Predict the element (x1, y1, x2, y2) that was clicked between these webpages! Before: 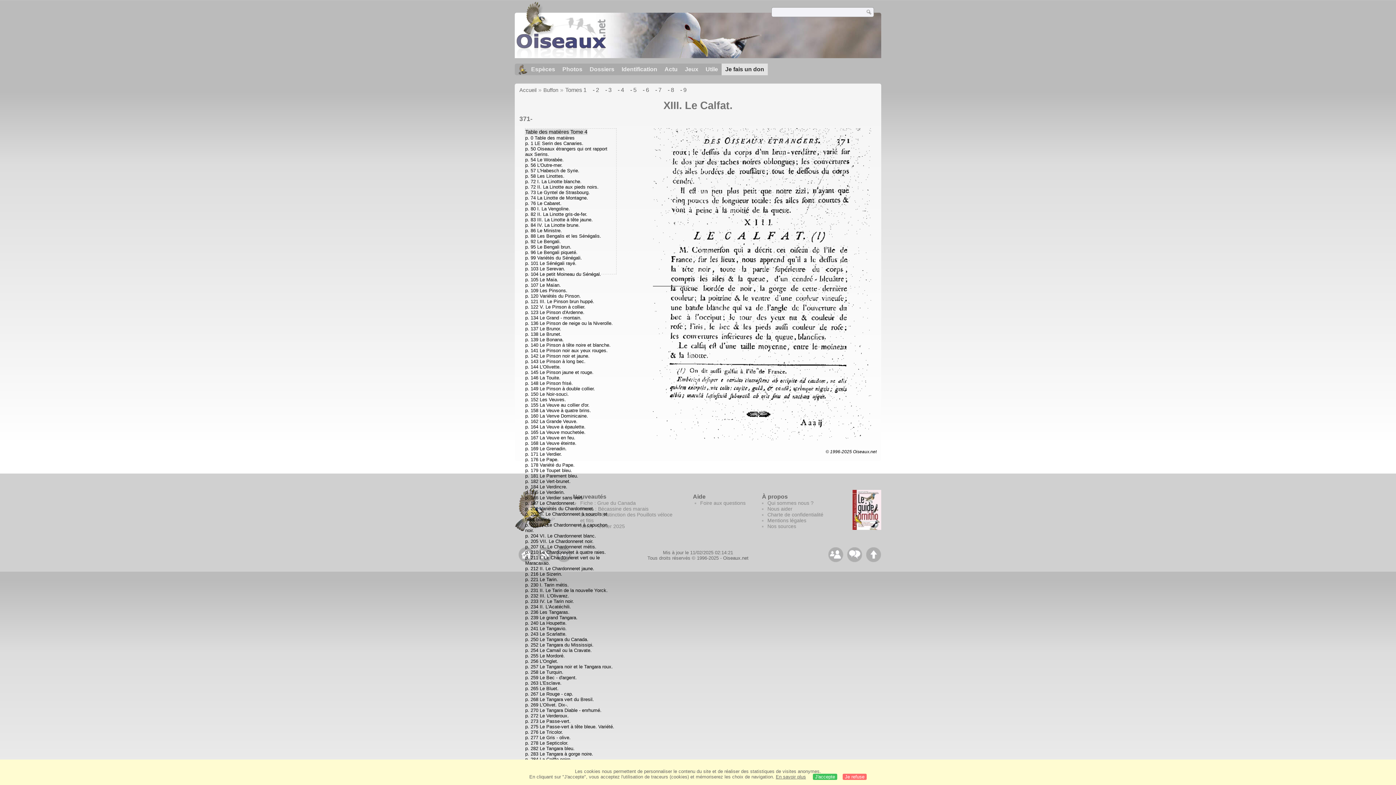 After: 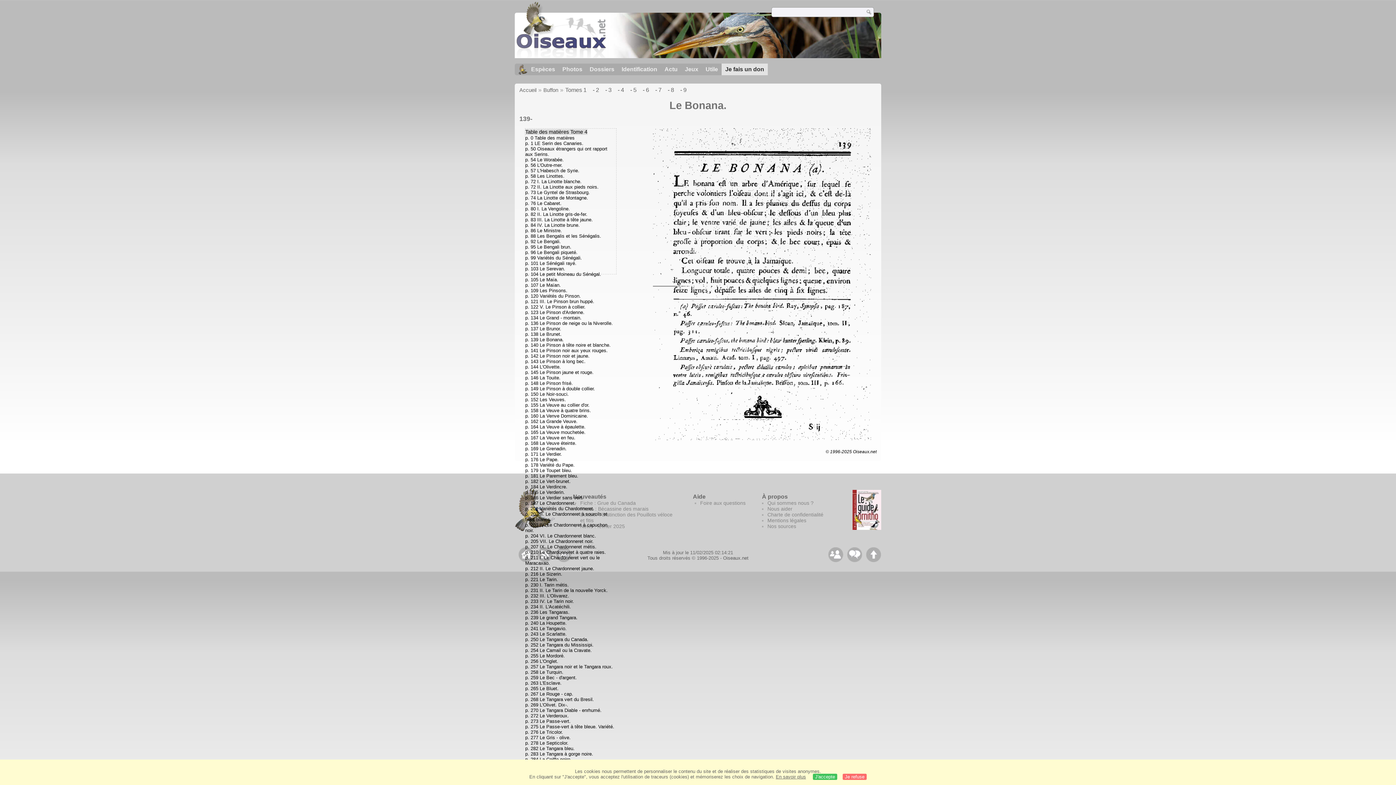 Action: label: p. 139 Le Bonana. bbox: (525, 337, 563, 342)